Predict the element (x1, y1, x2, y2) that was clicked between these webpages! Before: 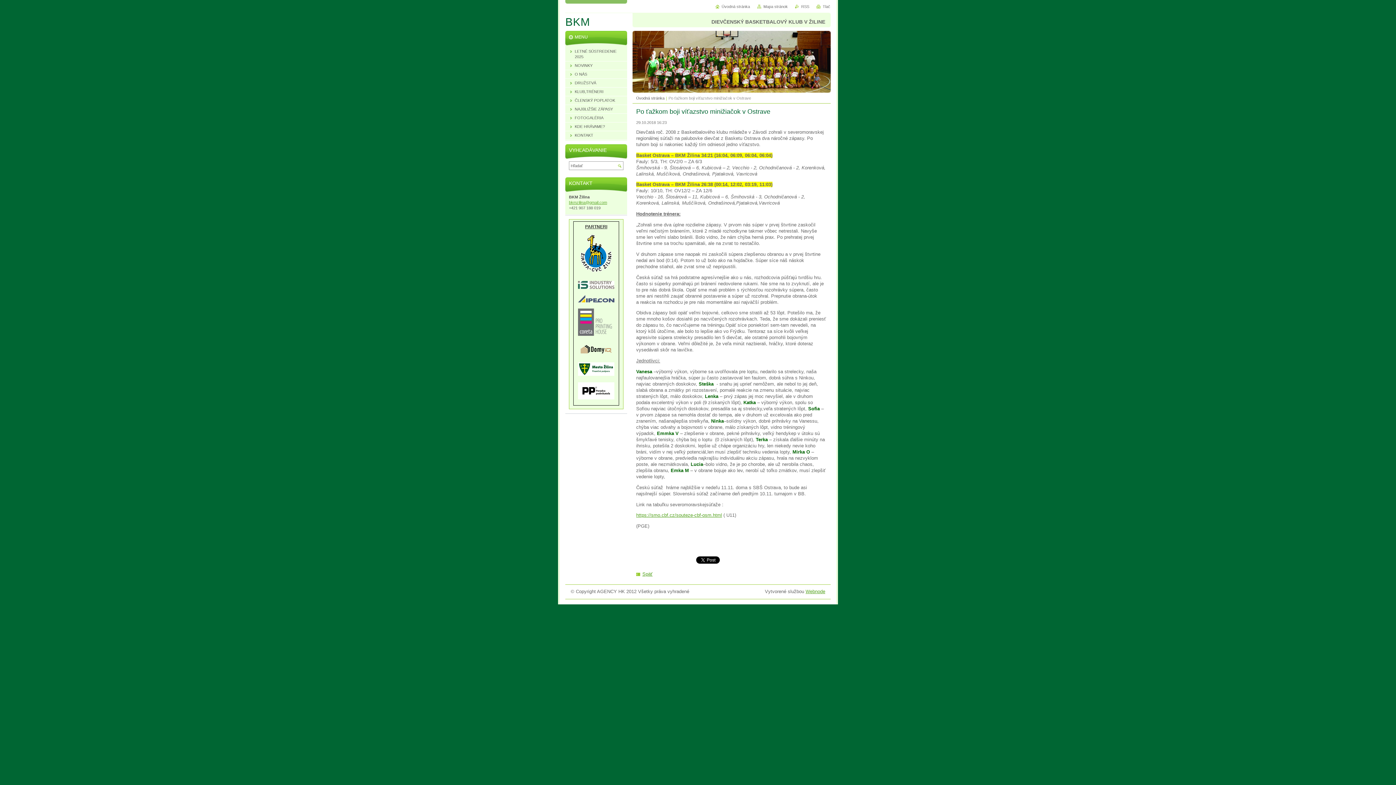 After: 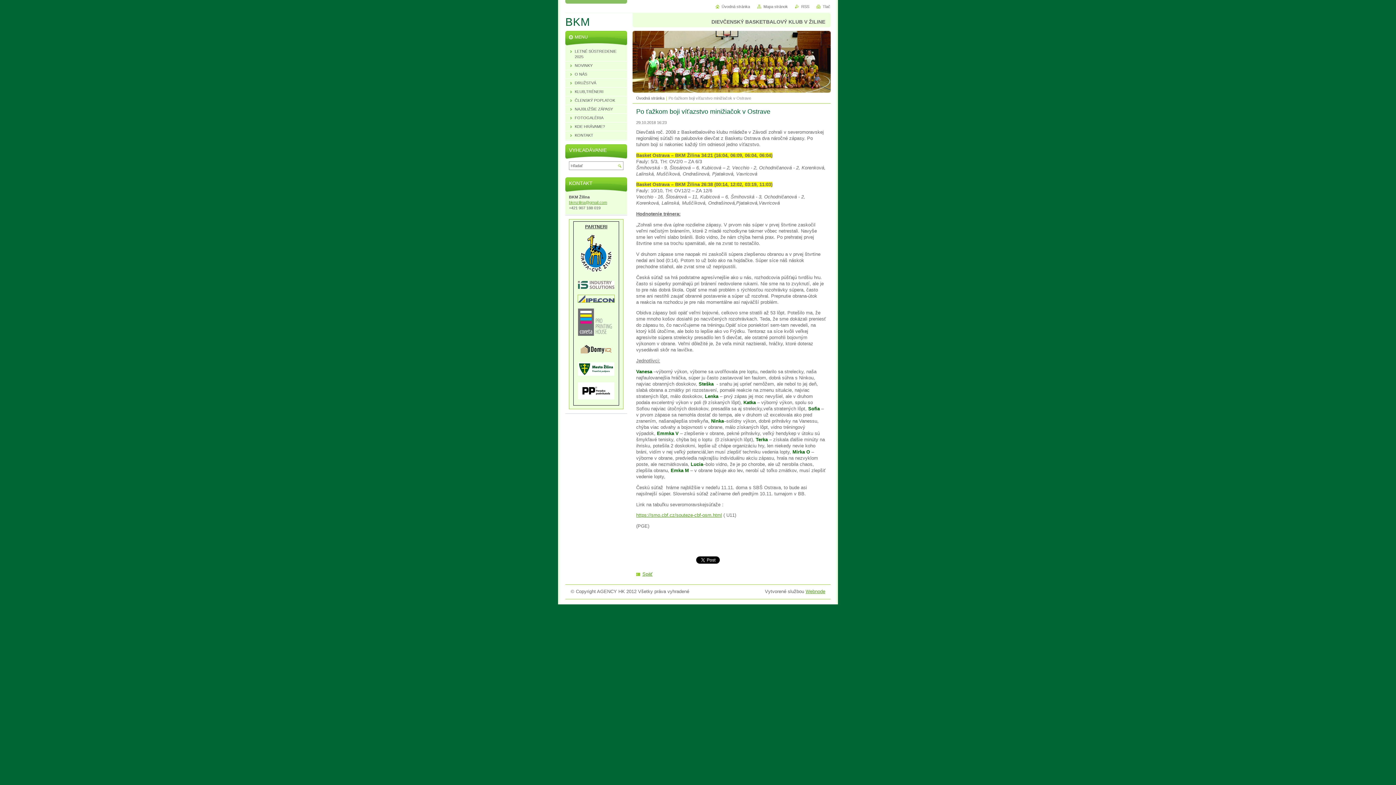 Action: bbox: (575, 301, 616, 305)